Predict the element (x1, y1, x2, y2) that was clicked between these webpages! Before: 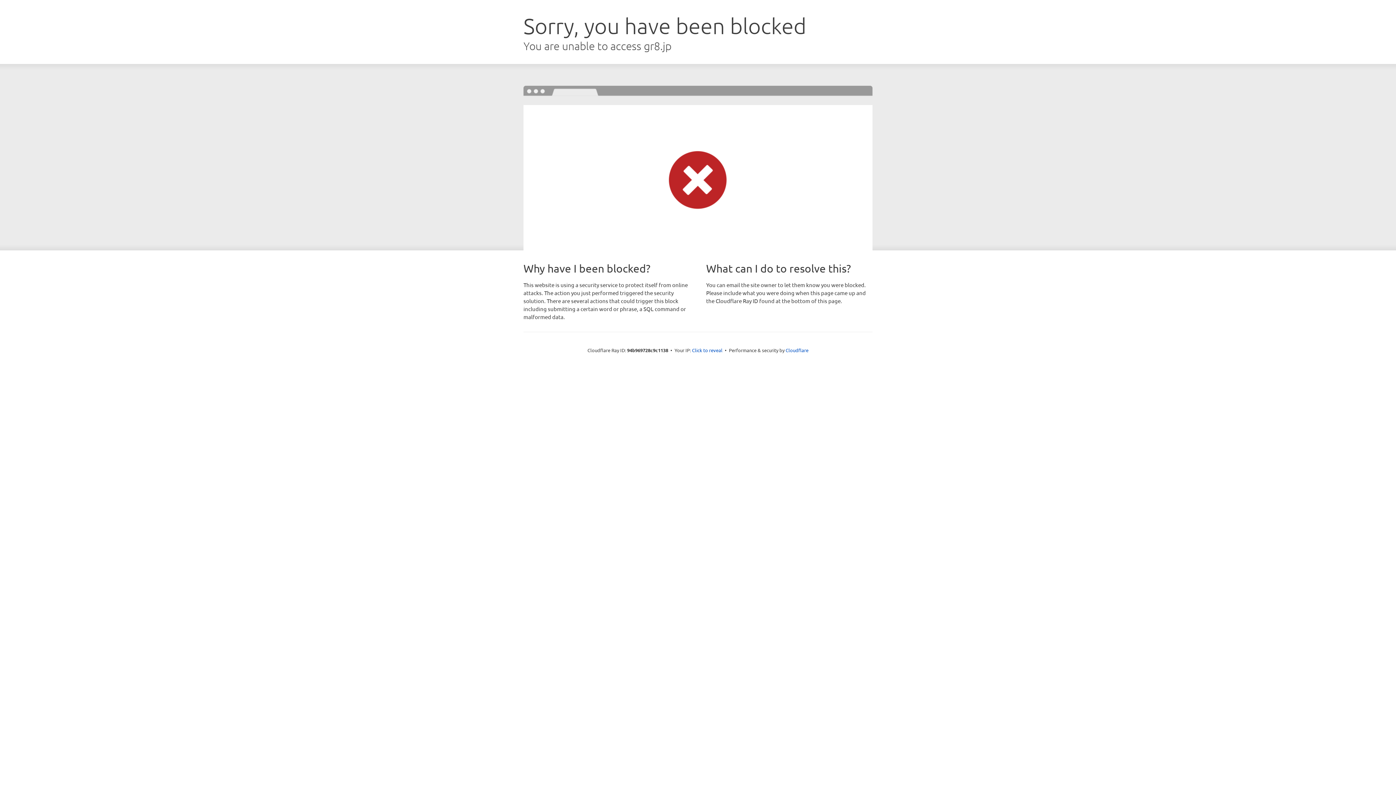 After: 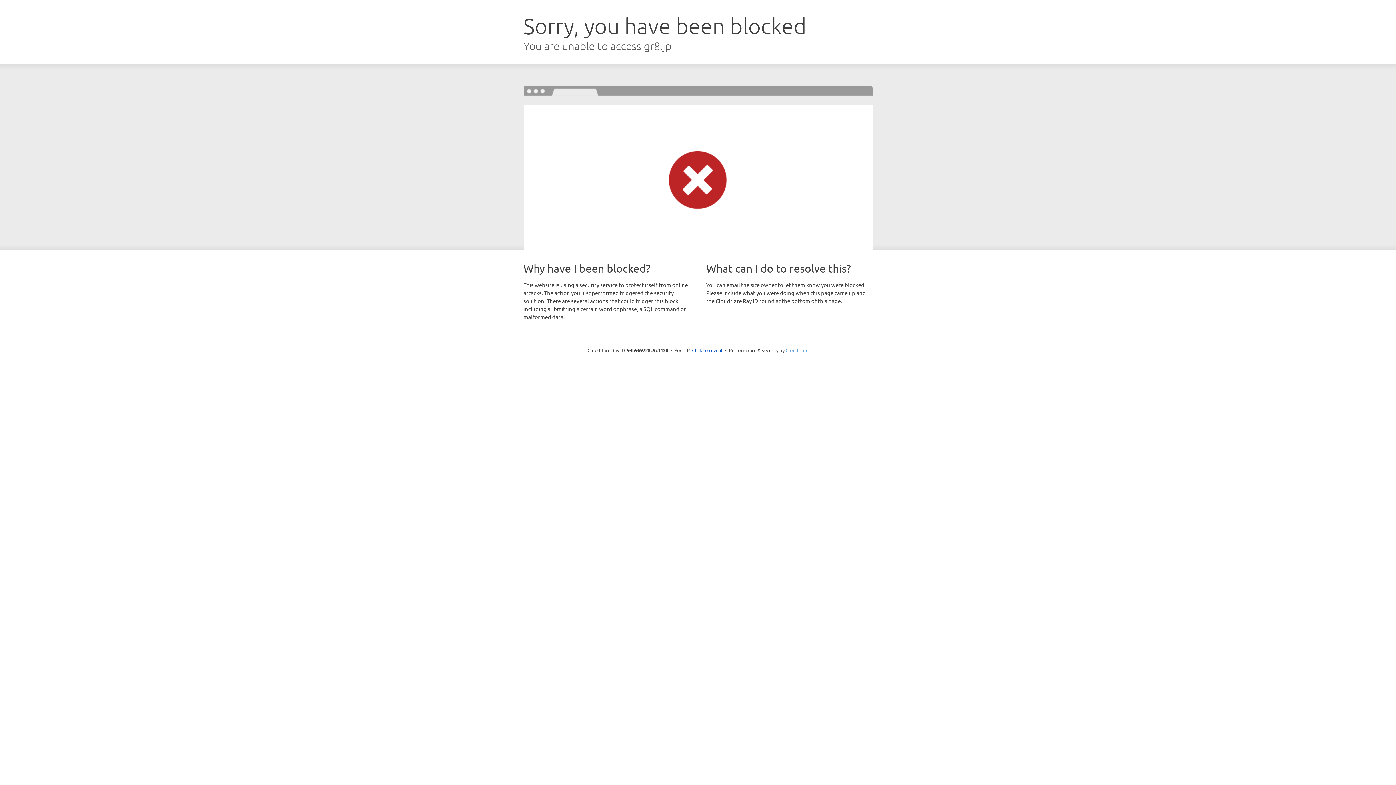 Action: label: Cloudflare bbox: (785, 347, 808, 353)